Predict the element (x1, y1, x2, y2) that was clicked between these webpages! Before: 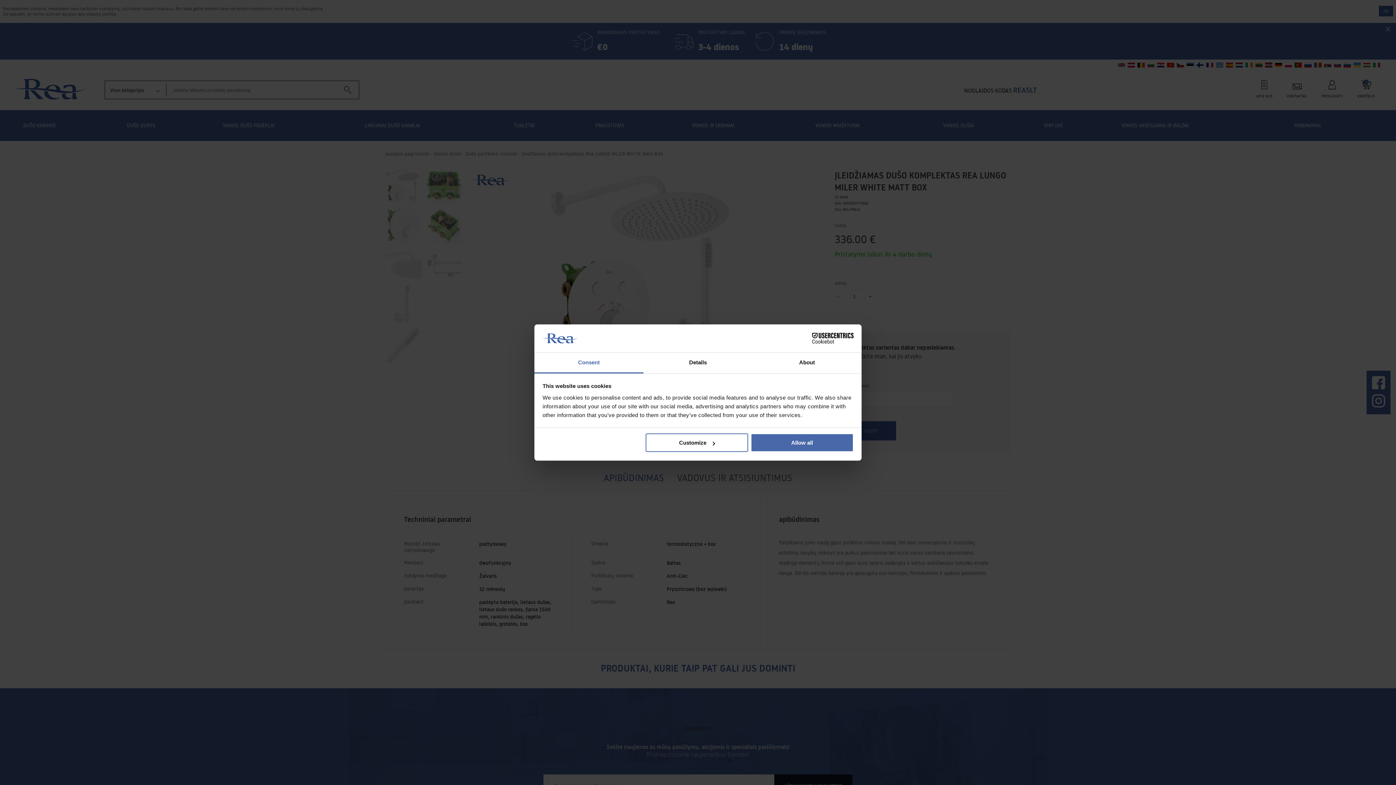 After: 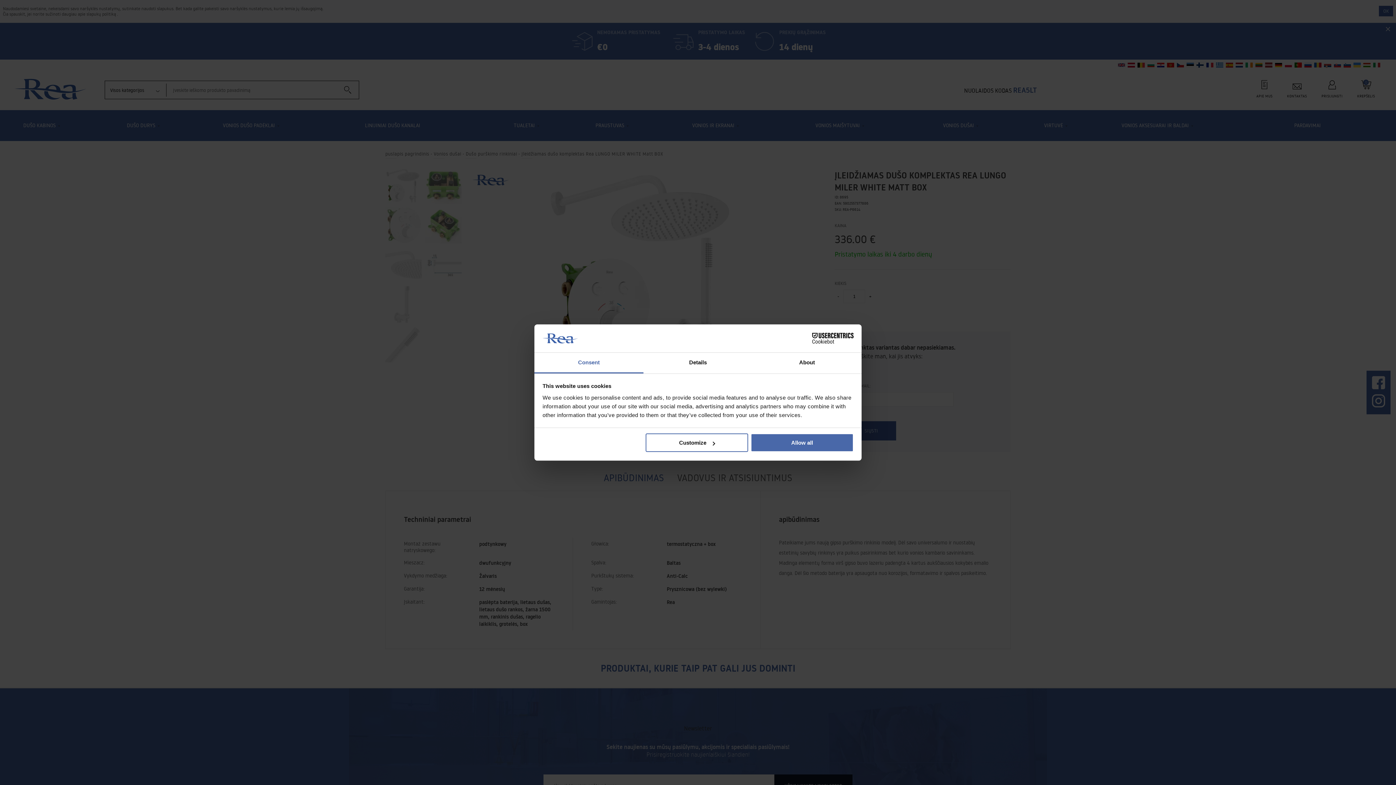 Action: bbox: (534, 352, 643, 373) label: Consent